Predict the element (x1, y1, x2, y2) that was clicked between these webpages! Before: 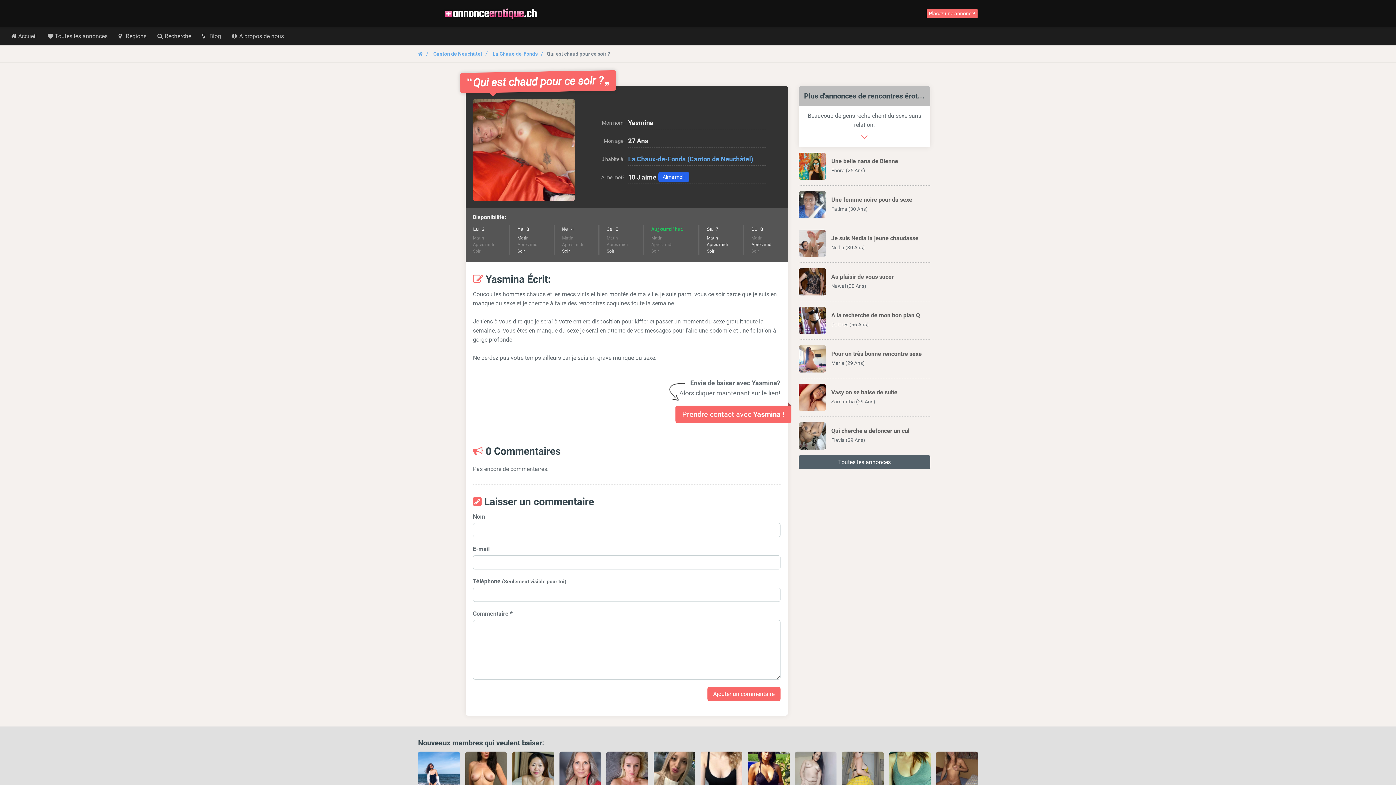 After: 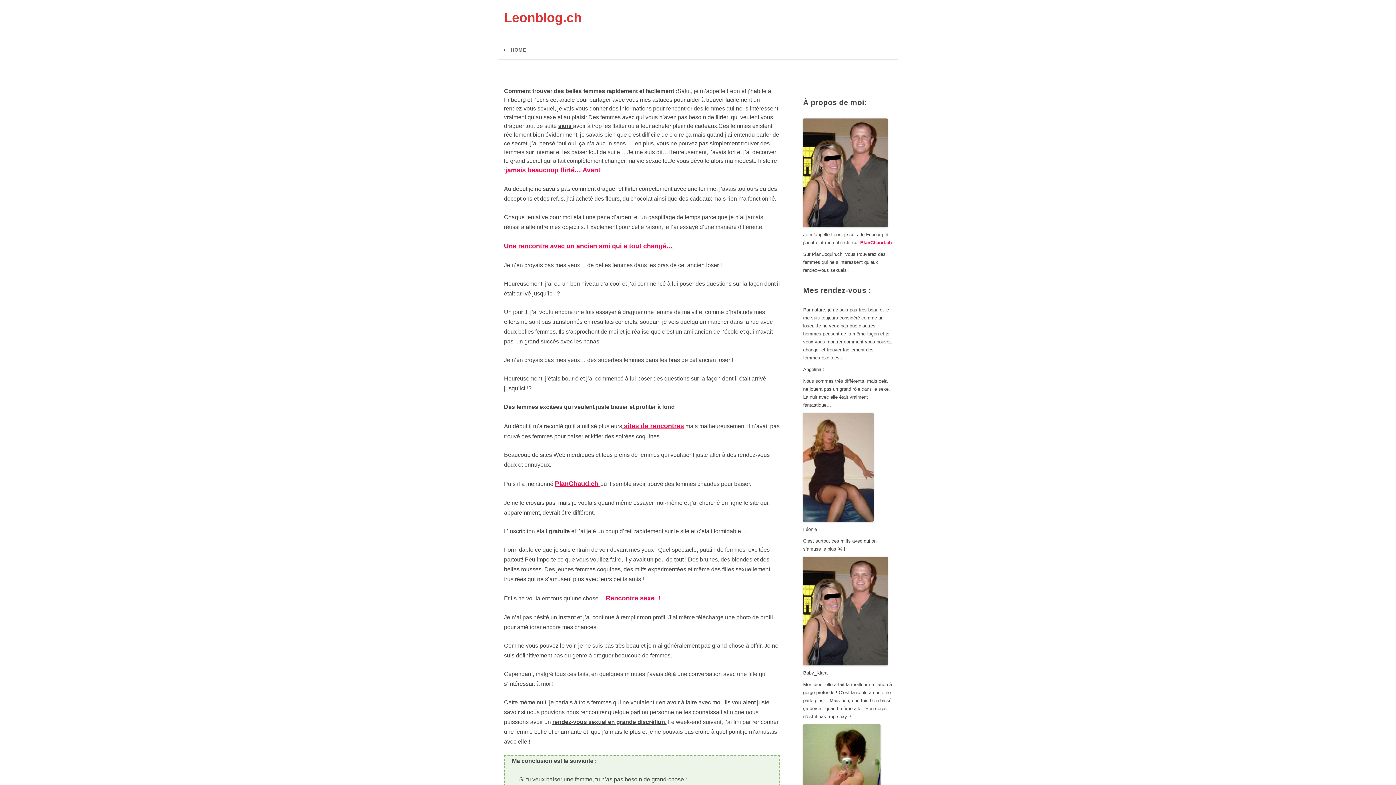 Action: bbox: (795, 752, 836, 793)